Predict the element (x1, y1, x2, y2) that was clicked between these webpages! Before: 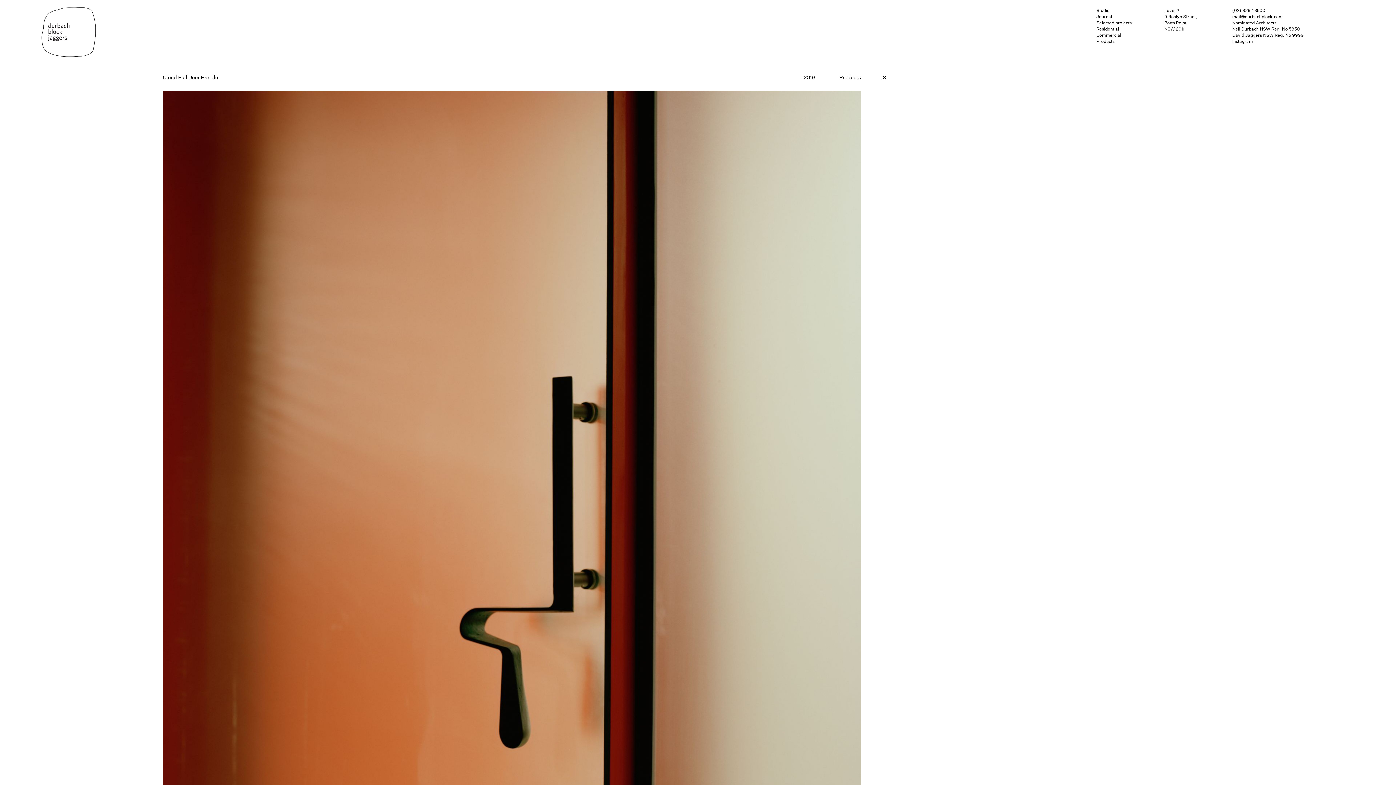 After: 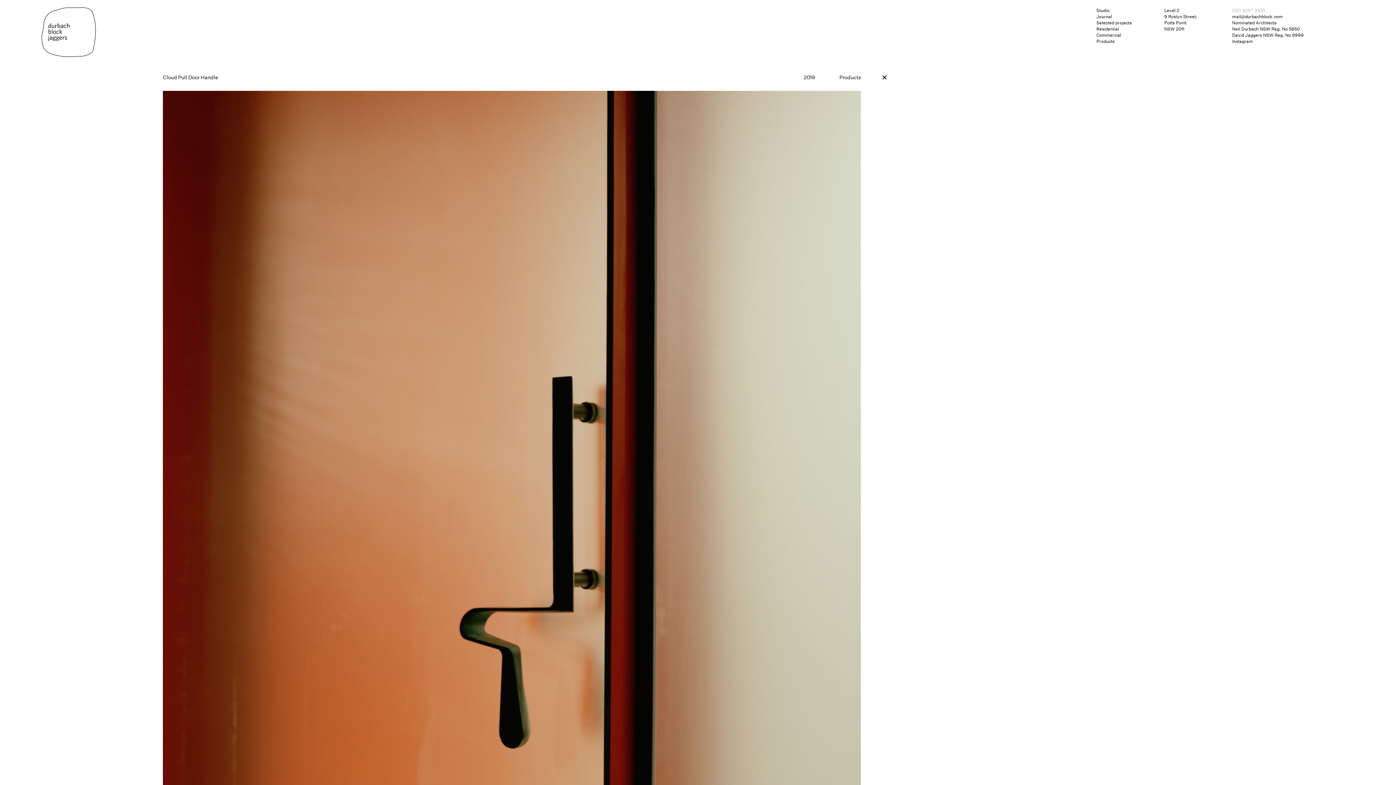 Action: bbox: (1232, 7, 1265, 13) label: (02) 8297 3500